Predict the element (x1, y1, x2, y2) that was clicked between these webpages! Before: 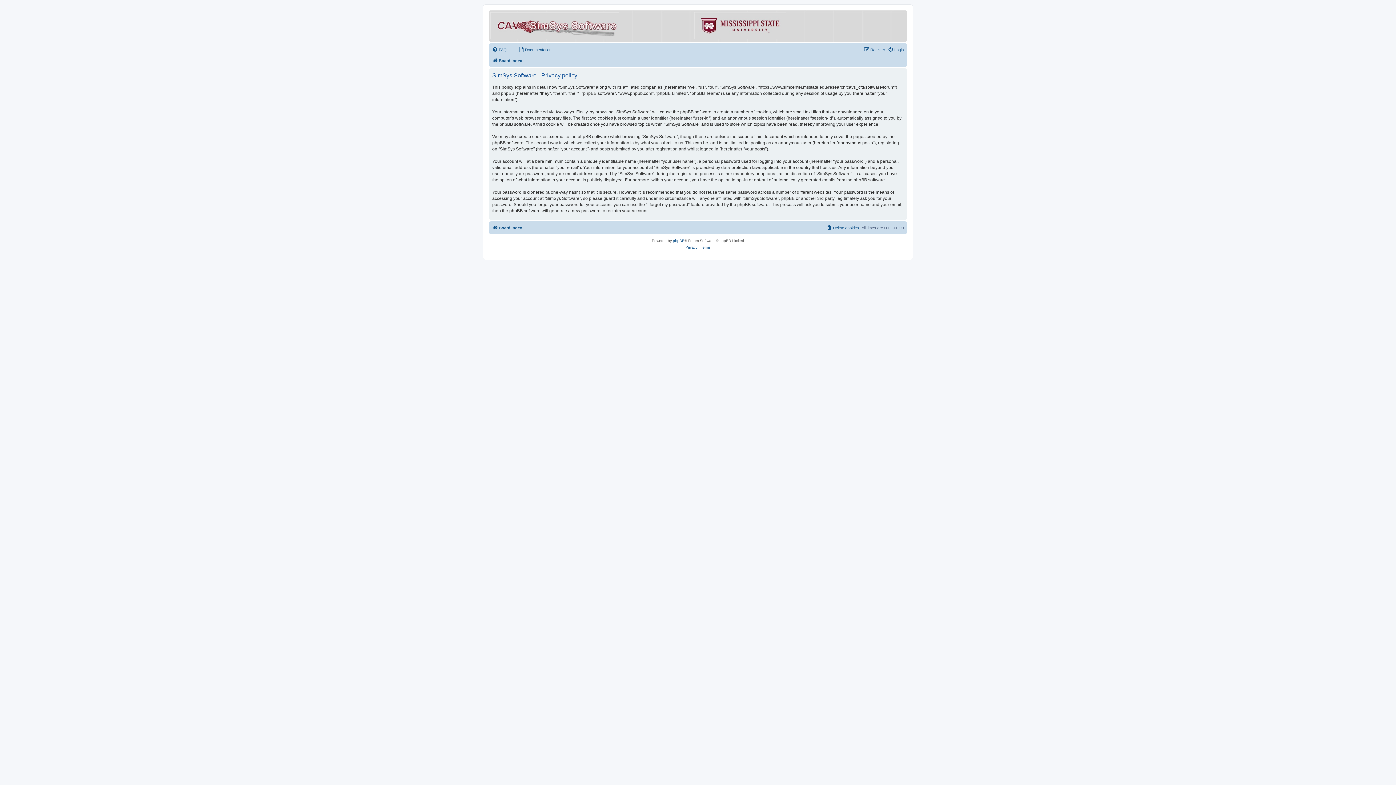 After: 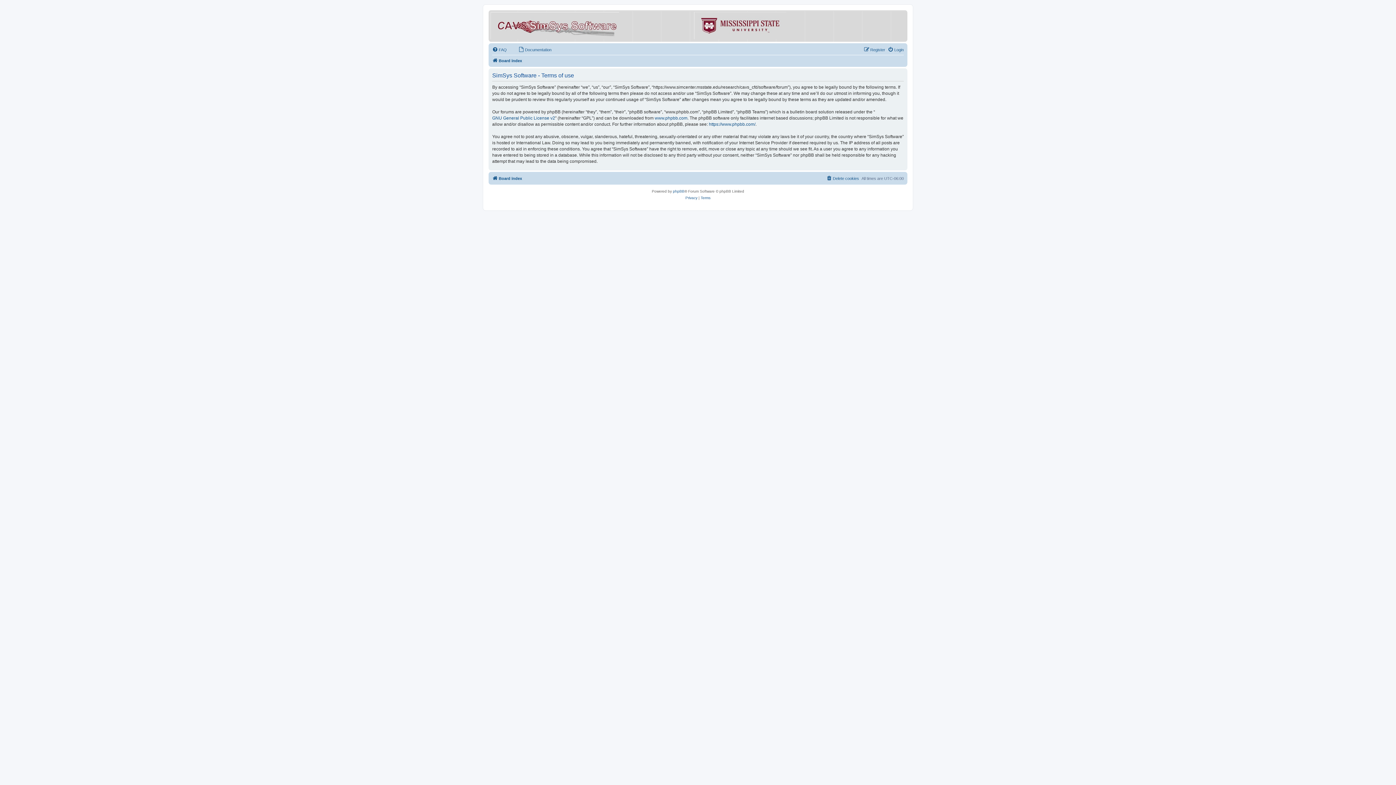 Action: label: Terms bbox: (700, 244, 710, 250)